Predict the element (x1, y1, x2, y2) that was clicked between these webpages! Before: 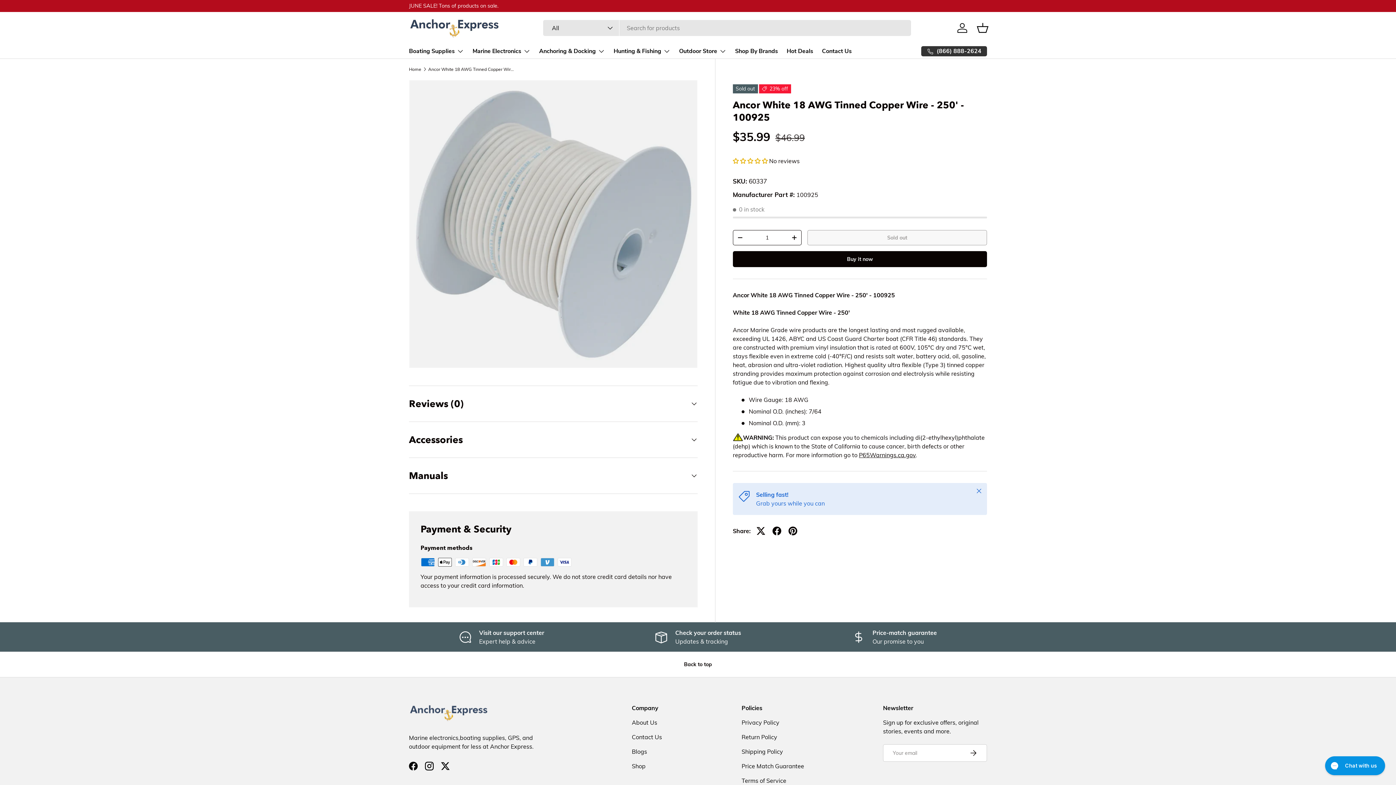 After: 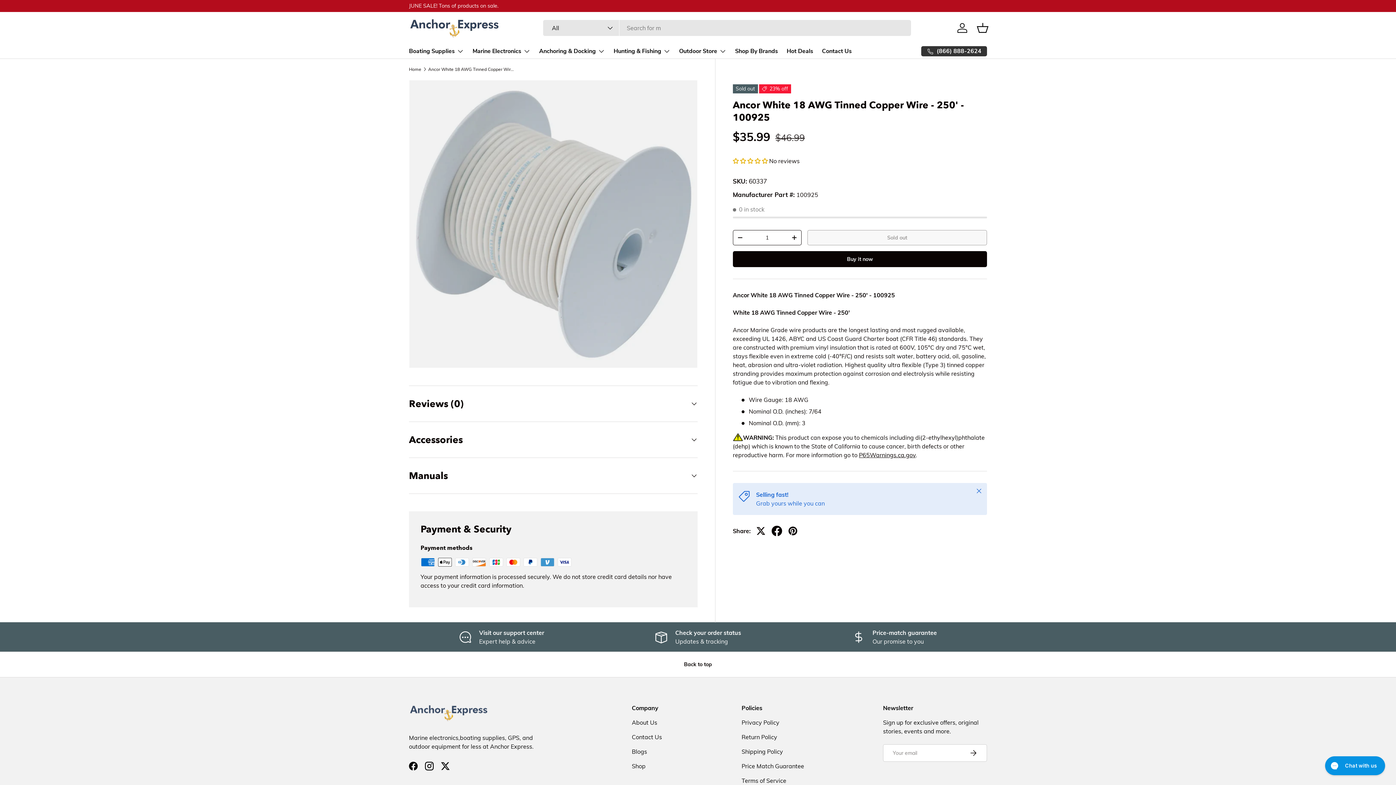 Action: bbox: (768, 523, 784, 539)